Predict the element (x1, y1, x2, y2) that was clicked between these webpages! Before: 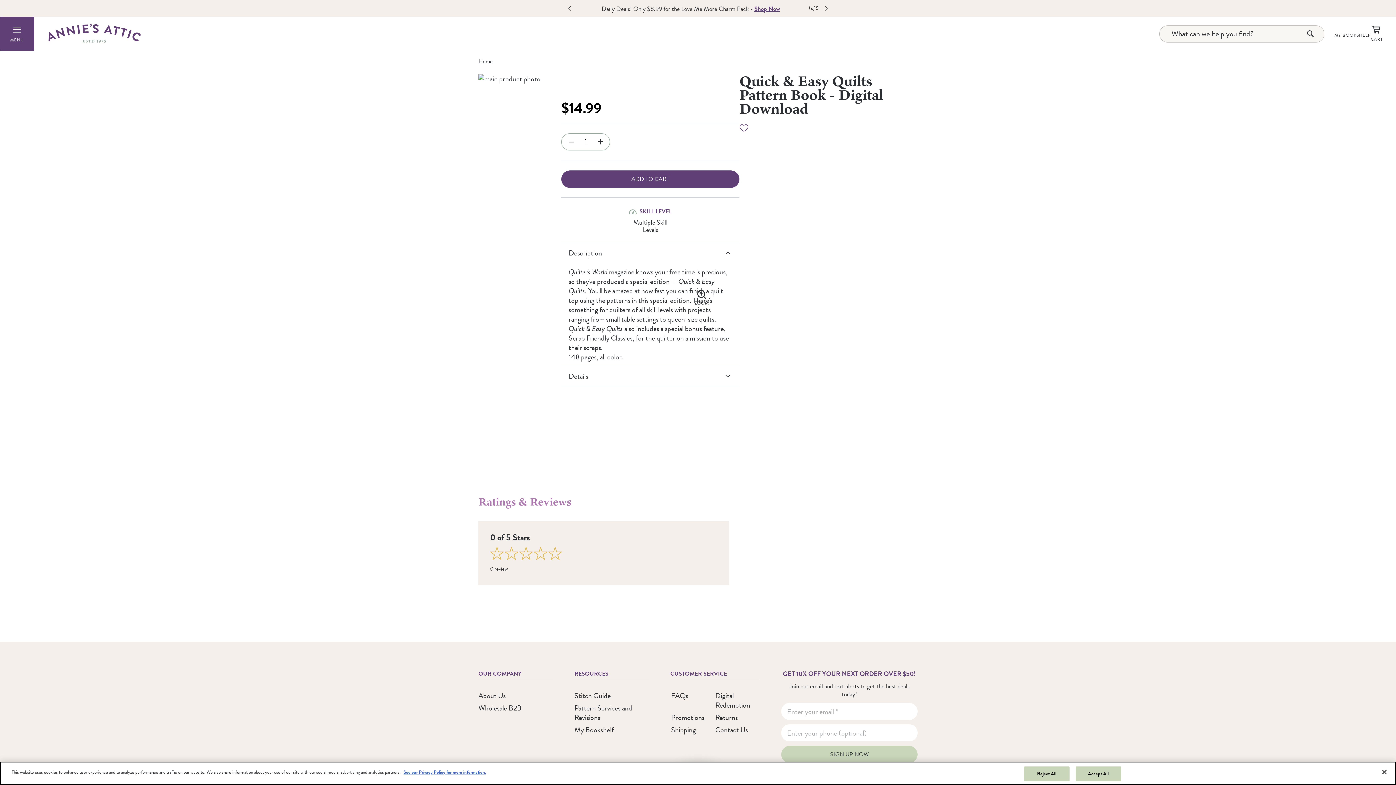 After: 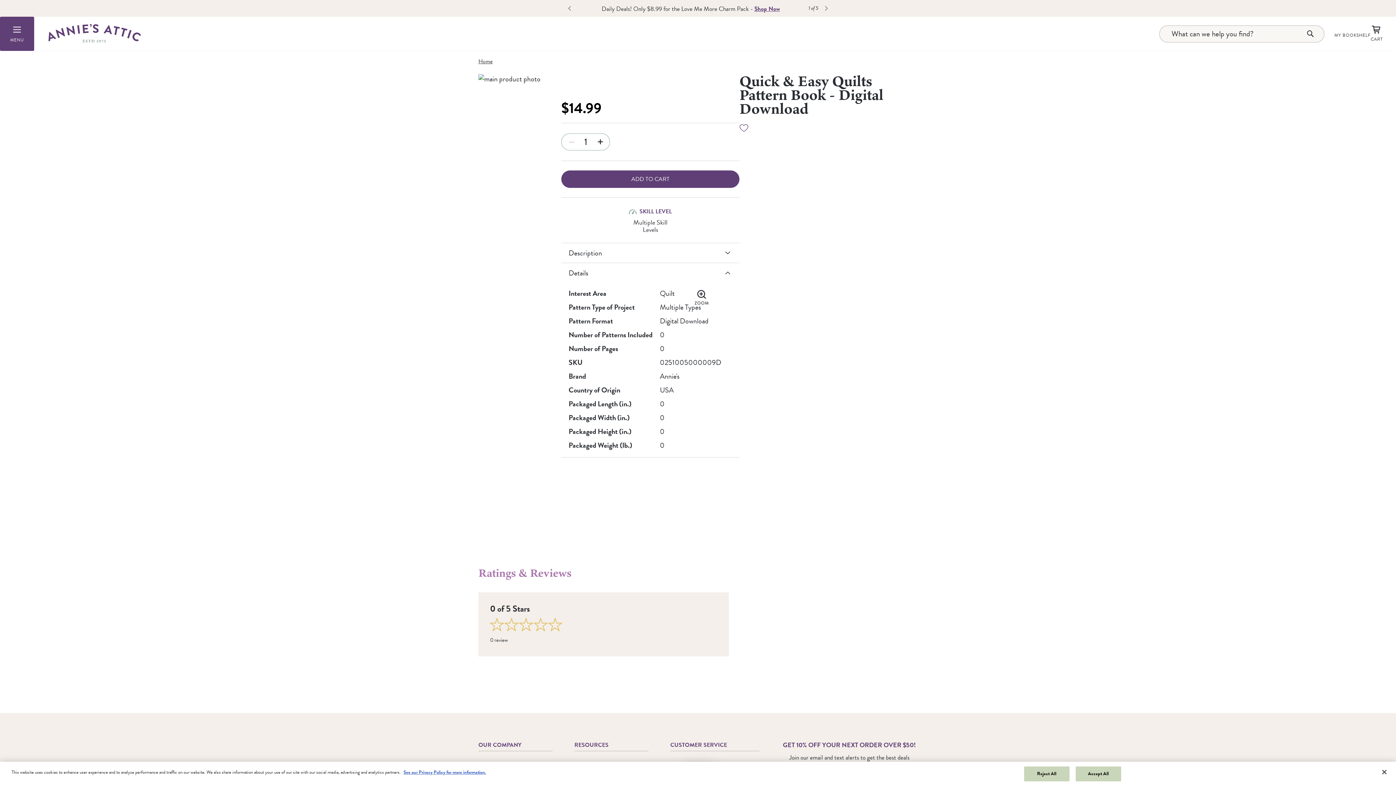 Action: bbox: (561, 366, 739, 386) label: Details